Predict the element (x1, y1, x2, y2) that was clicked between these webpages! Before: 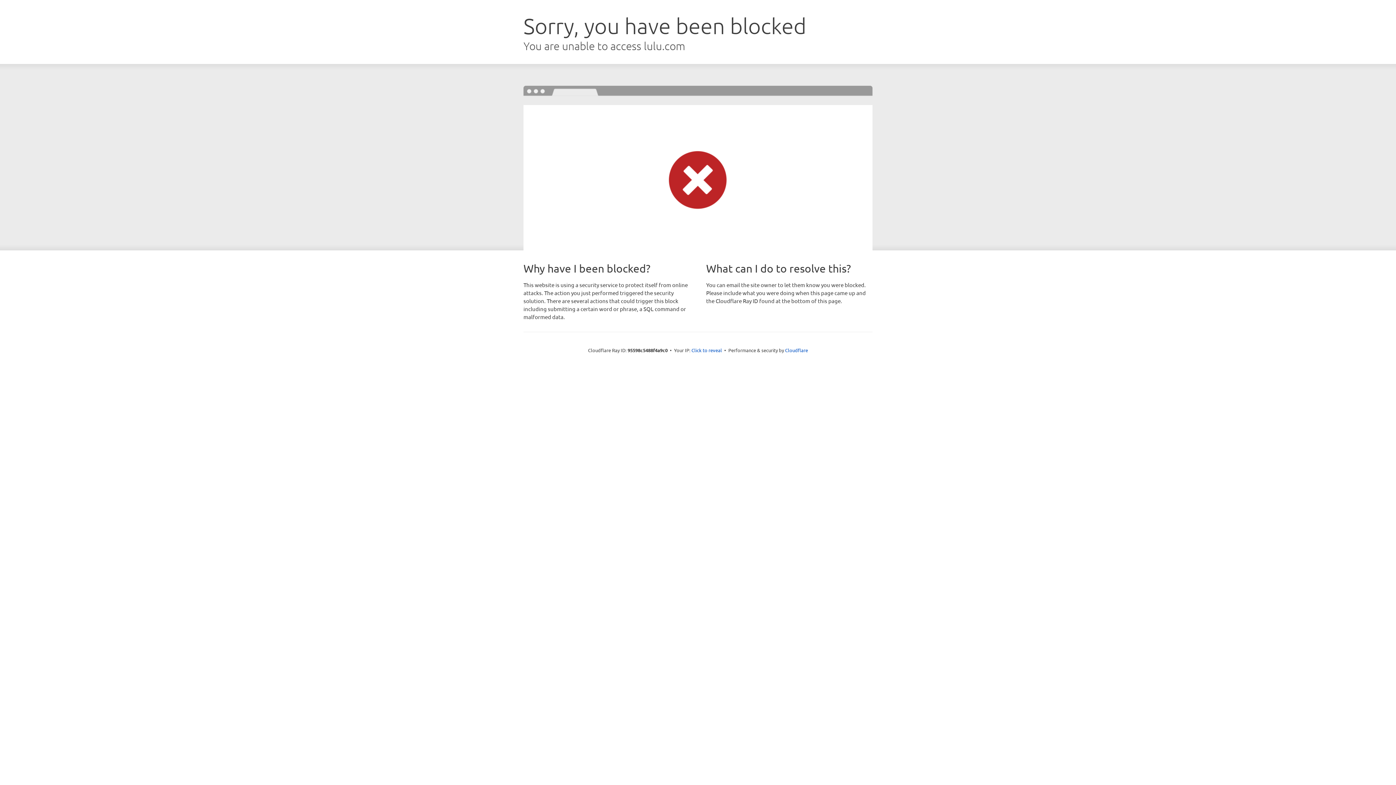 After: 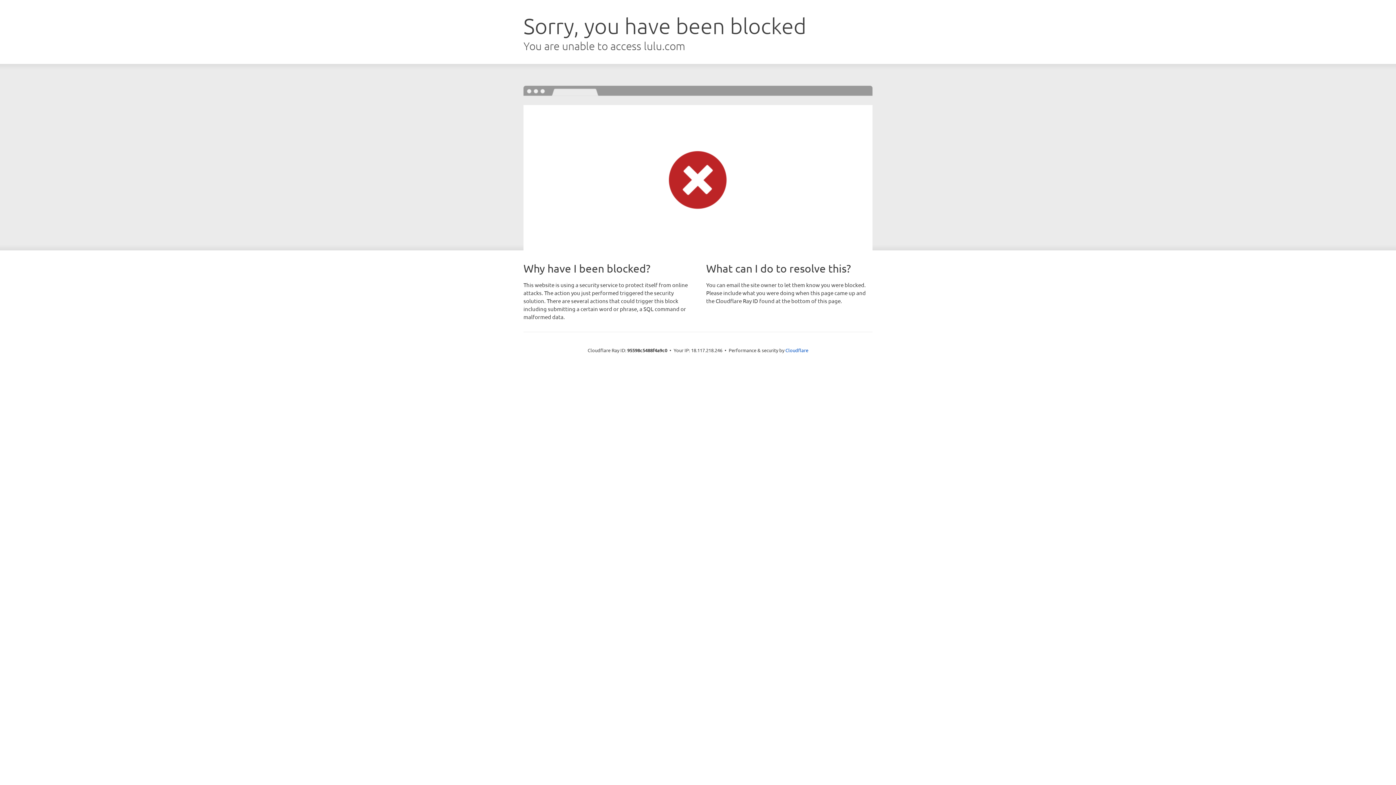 Action: bbox: (691, 346, 722, 353) label: Click to reveal